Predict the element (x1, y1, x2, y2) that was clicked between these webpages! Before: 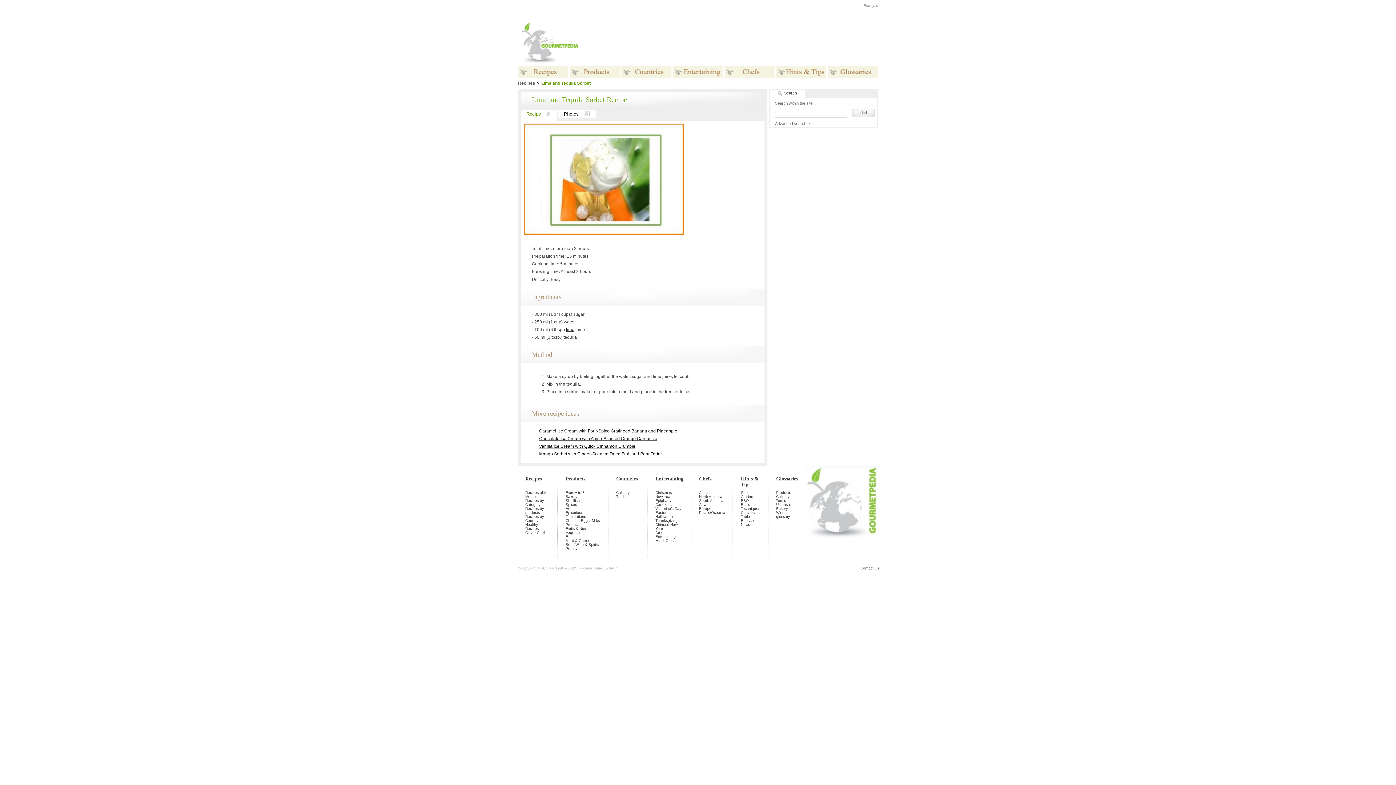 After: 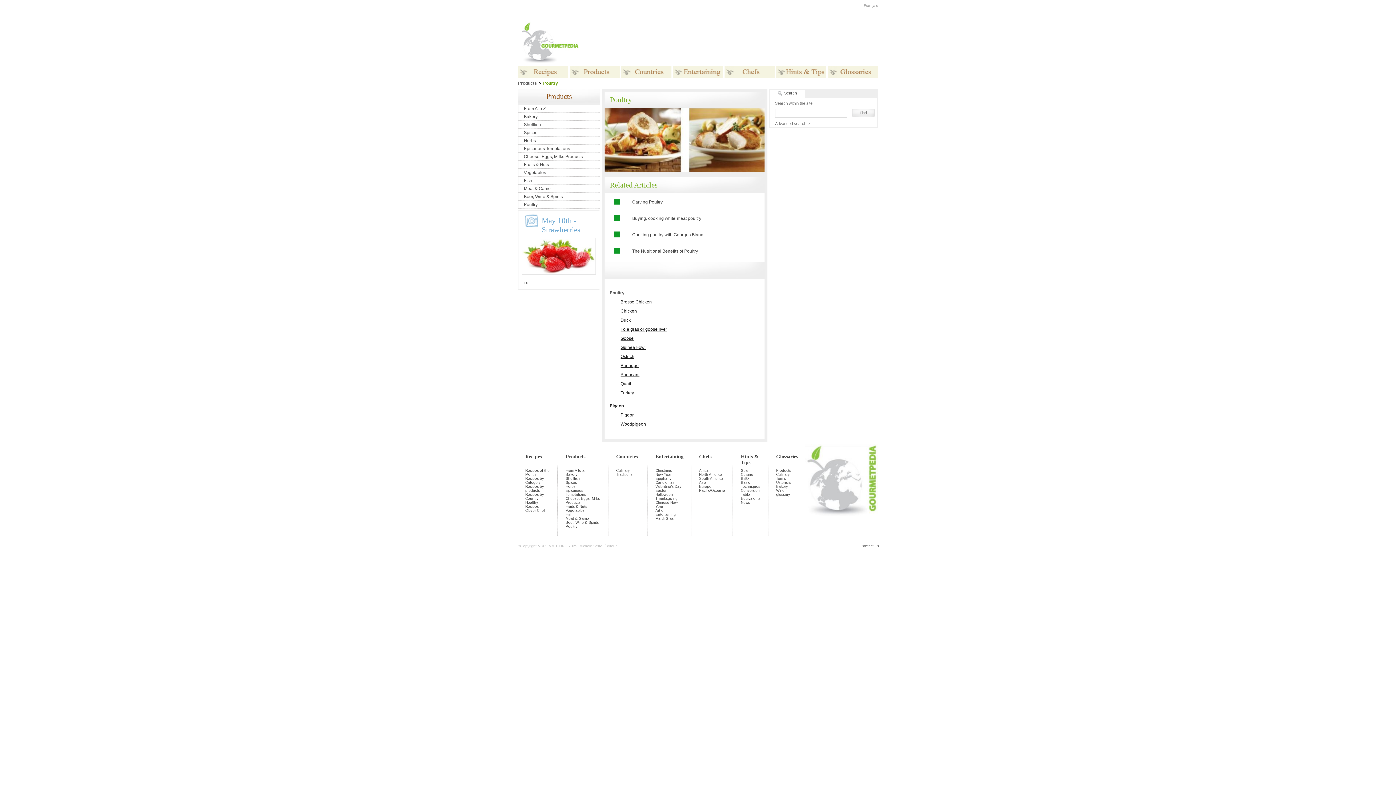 Action: label: Poultry bbox: (565, 546, 600, 550)